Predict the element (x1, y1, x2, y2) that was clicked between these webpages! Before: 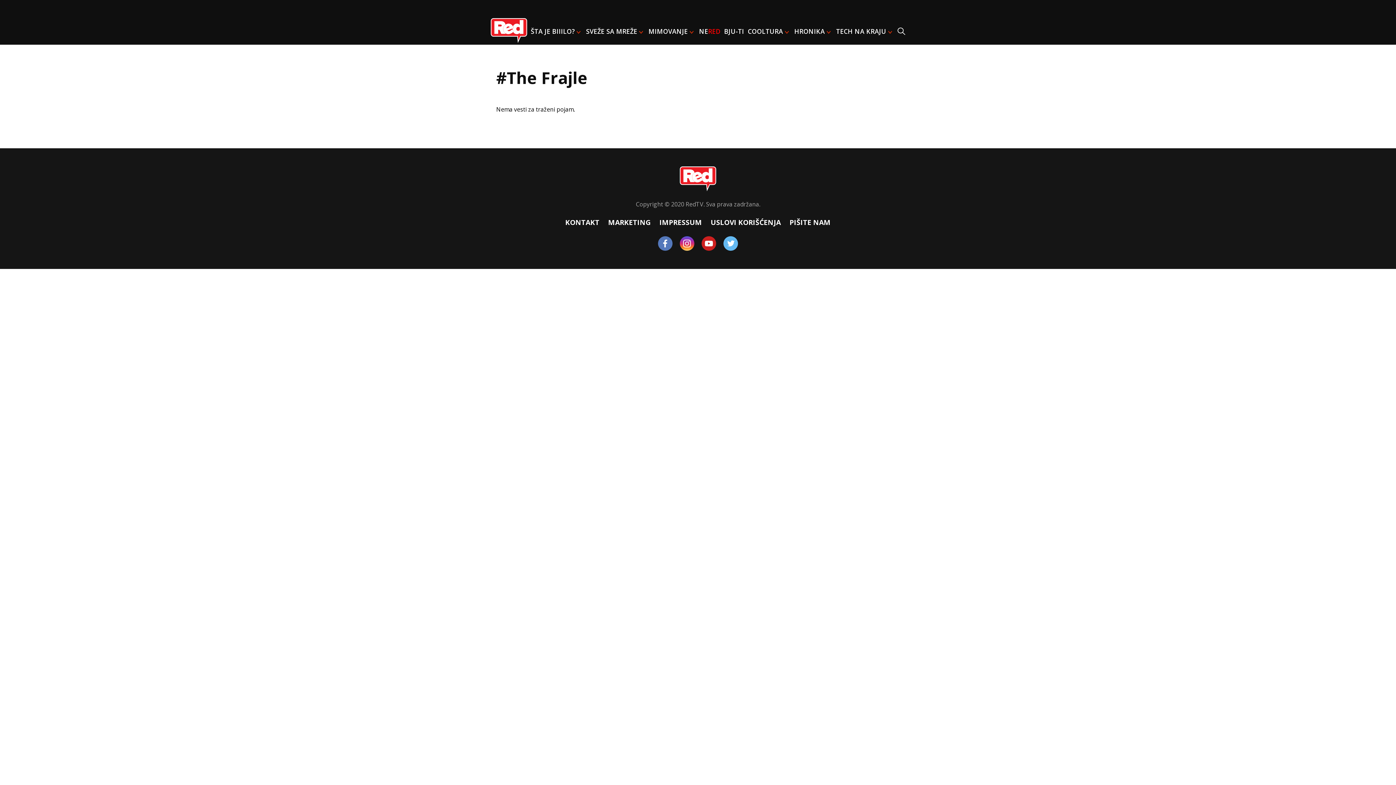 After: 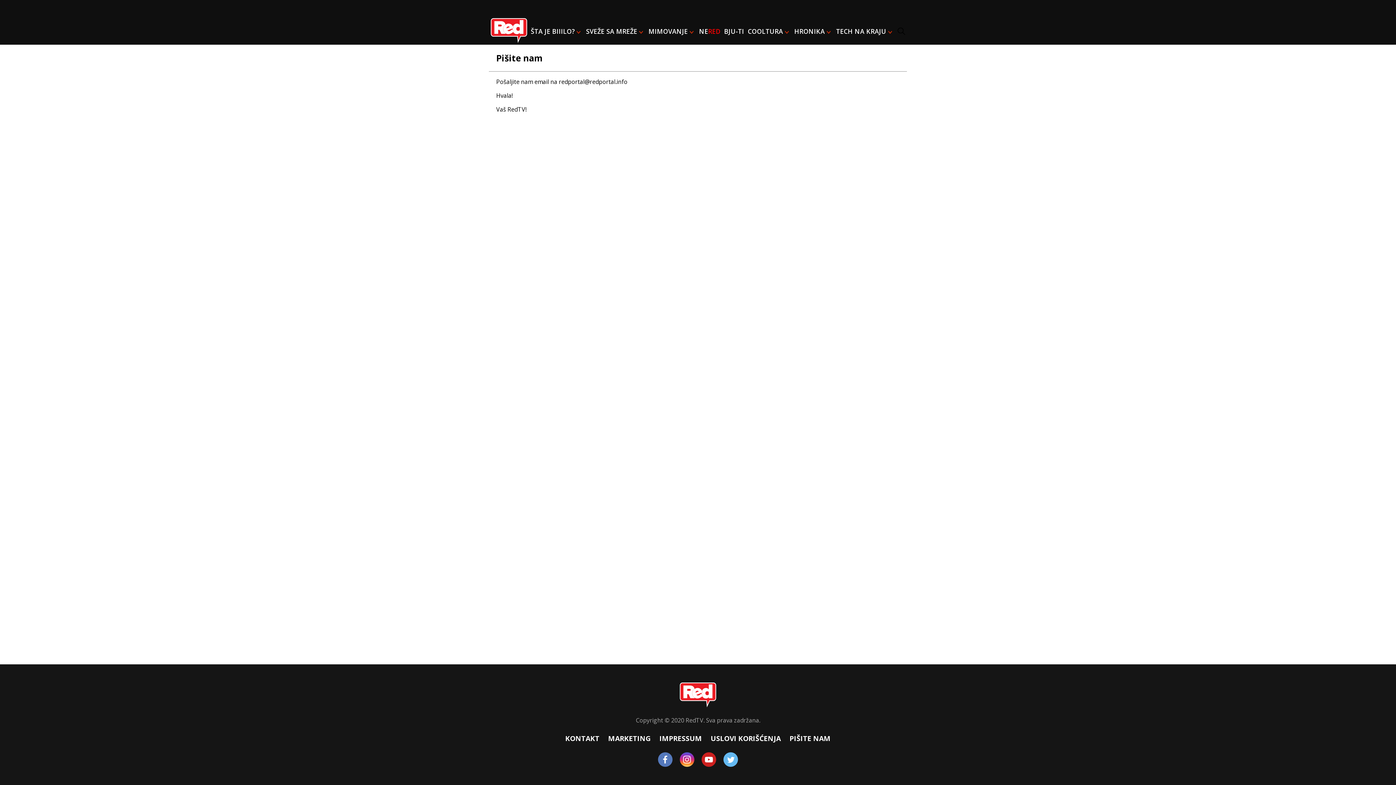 Action: label: PIŠITE NAM bbox: (785, 217, 835, 227)